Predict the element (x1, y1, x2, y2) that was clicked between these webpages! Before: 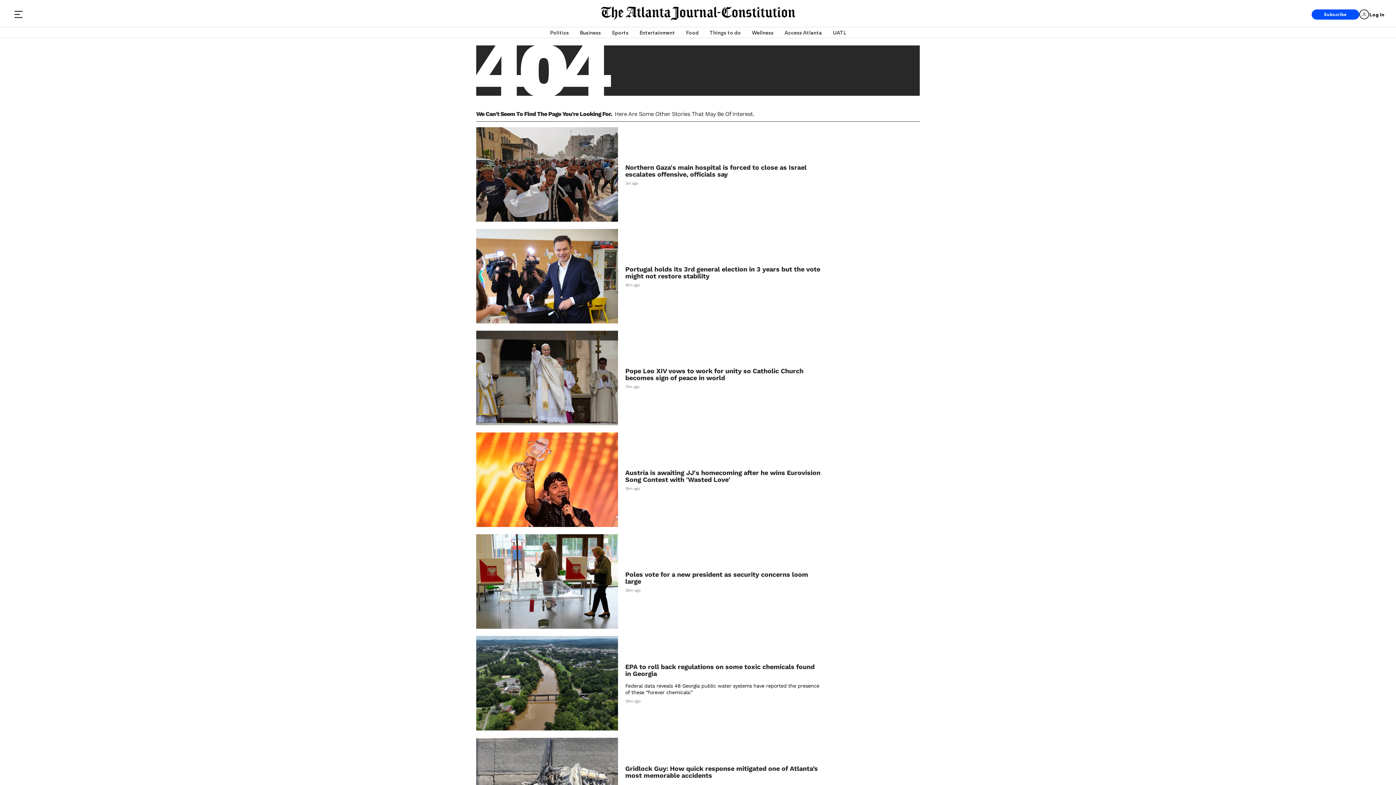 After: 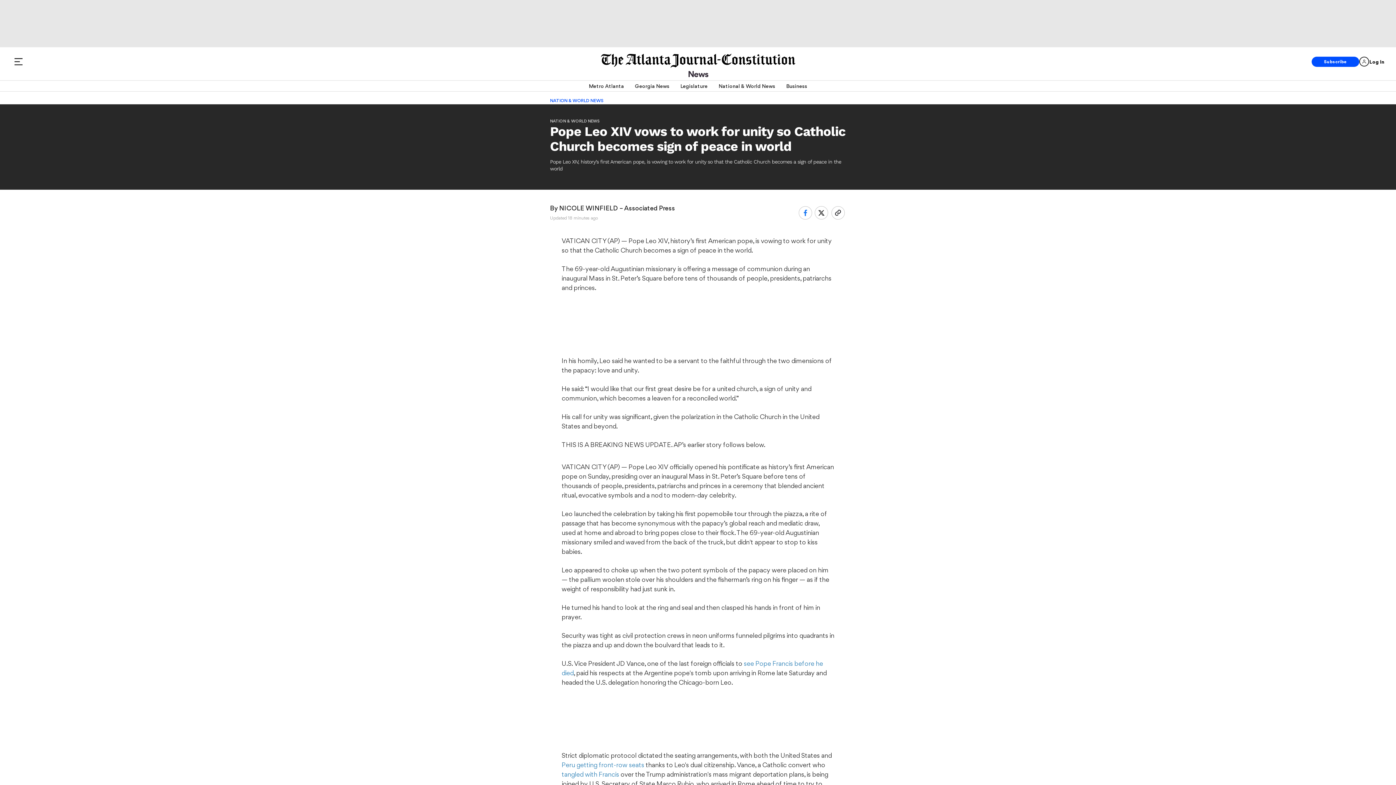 Action: bbox: (476, 330, 618, 425)